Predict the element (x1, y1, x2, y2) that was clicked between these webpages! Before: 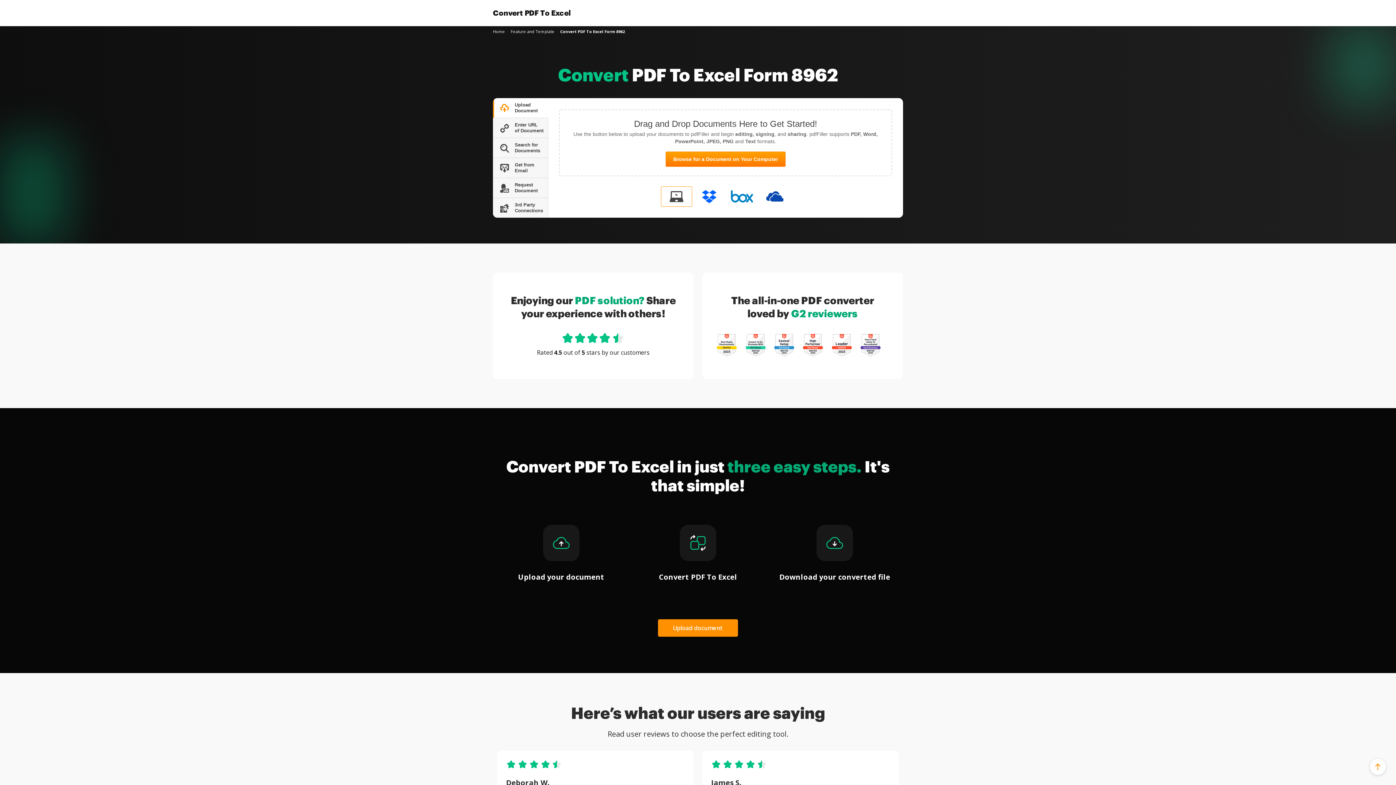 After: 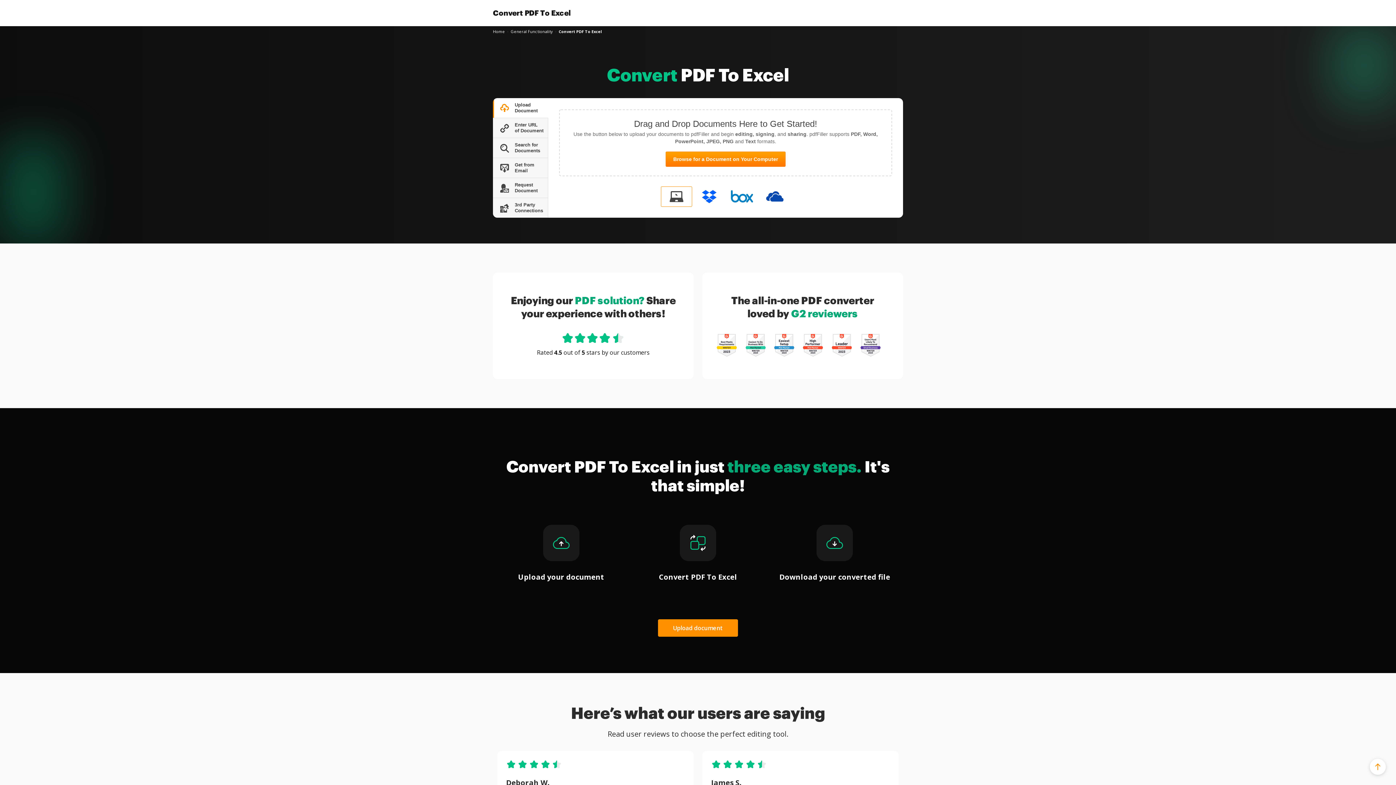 Action: bbox: (493, 8, 570, 17) label: Convert PDF To Excel